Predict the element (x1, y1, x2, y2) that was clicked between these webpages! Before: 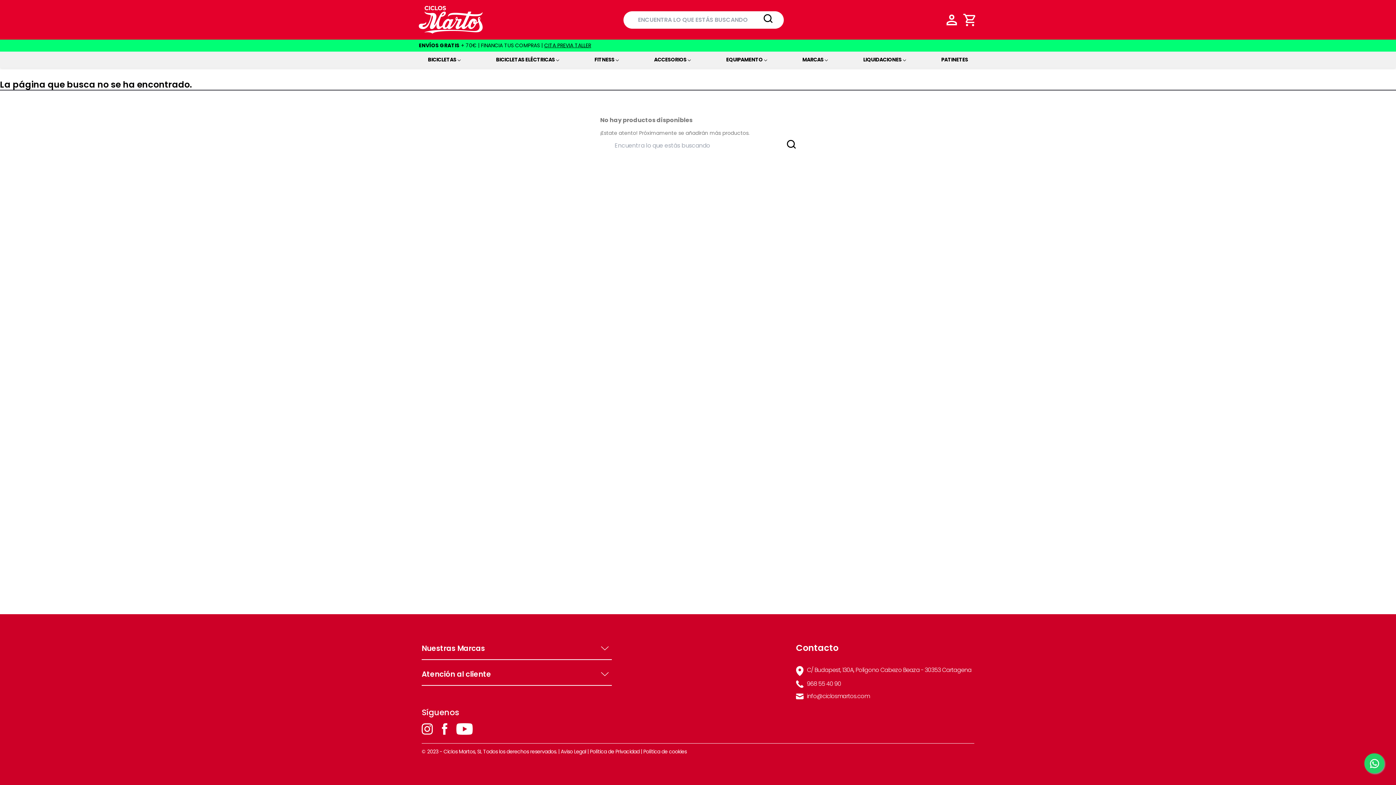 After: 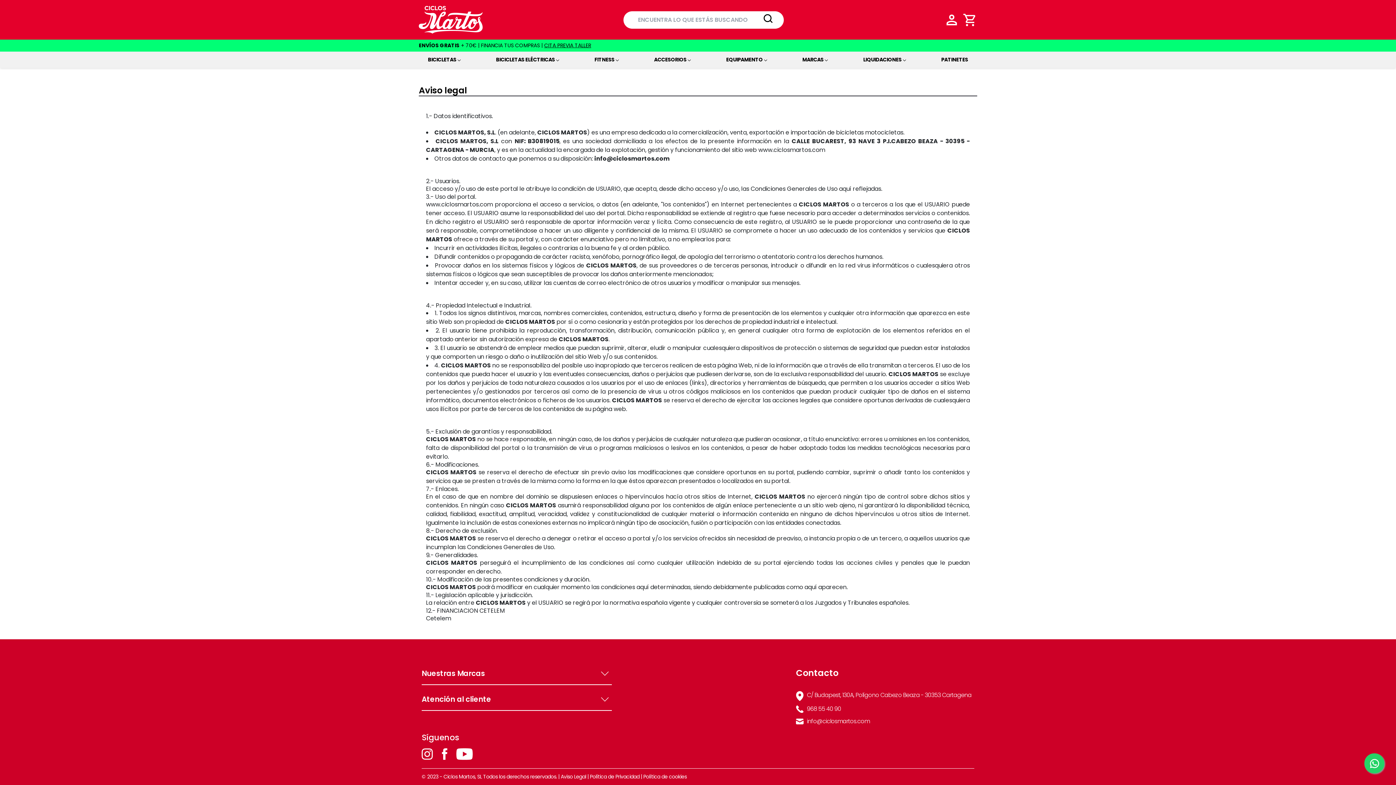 Action: bbox: (560, 748, 586, 755) label: Aviso Legal